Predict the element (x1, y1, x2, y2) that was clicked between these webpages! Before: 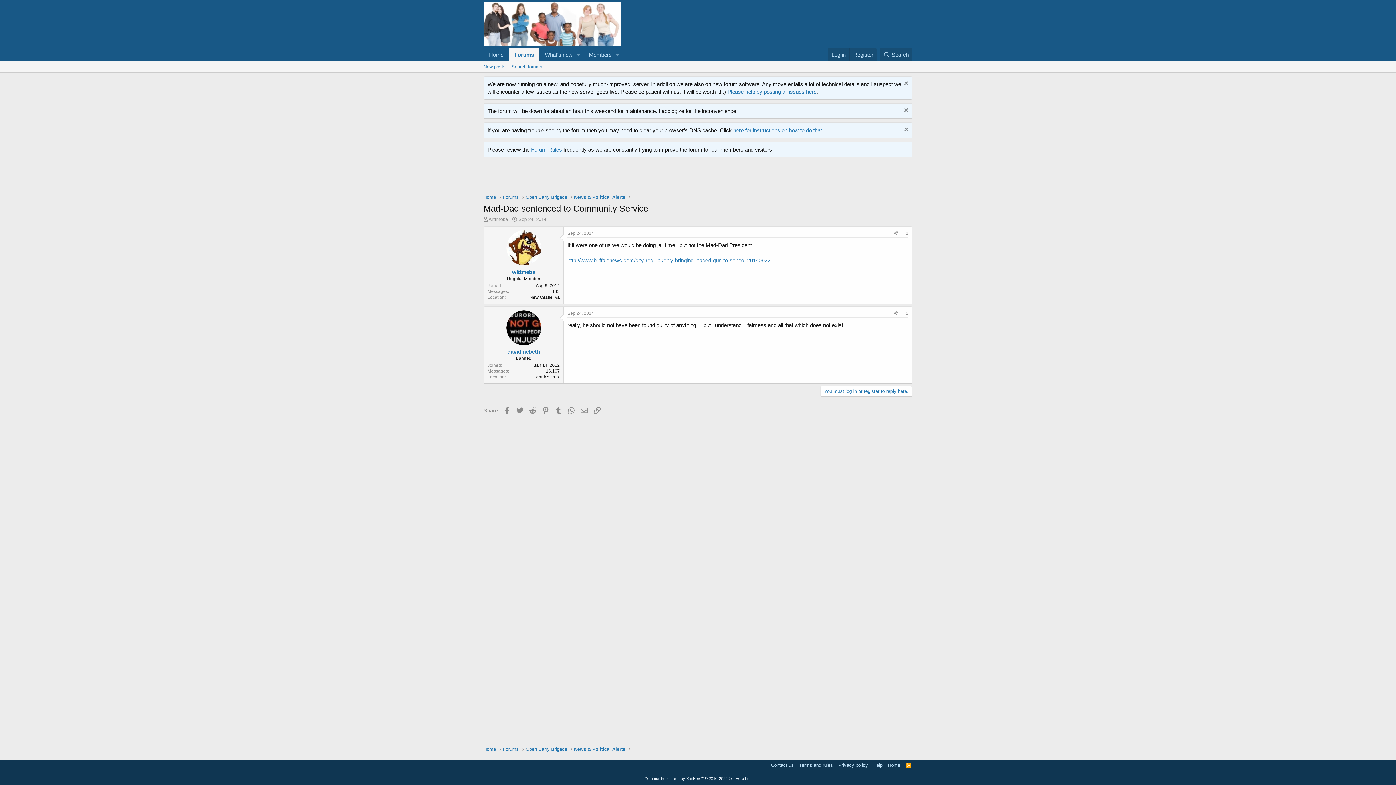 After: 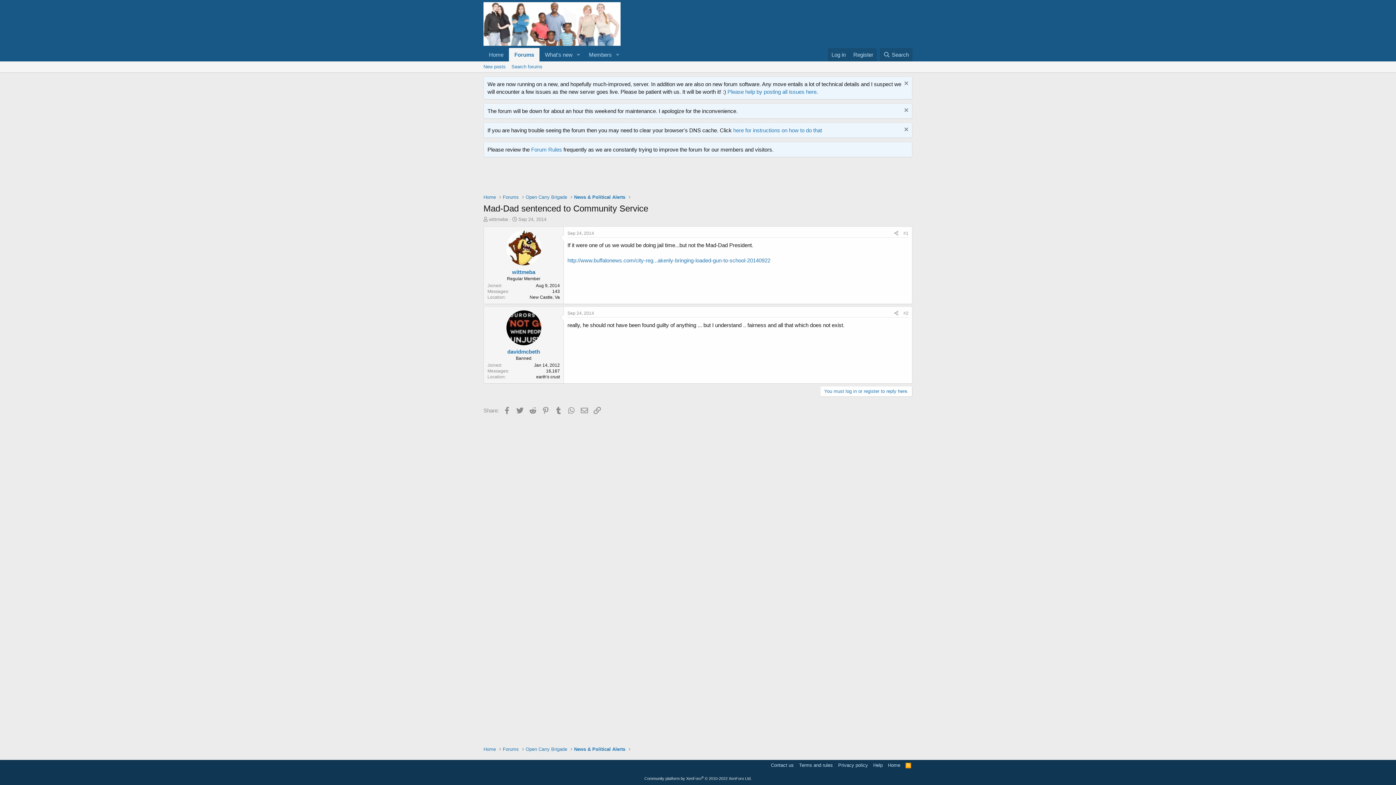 Action: label: Sep 24, 2014 bbox: (567, 230, 594, 236)